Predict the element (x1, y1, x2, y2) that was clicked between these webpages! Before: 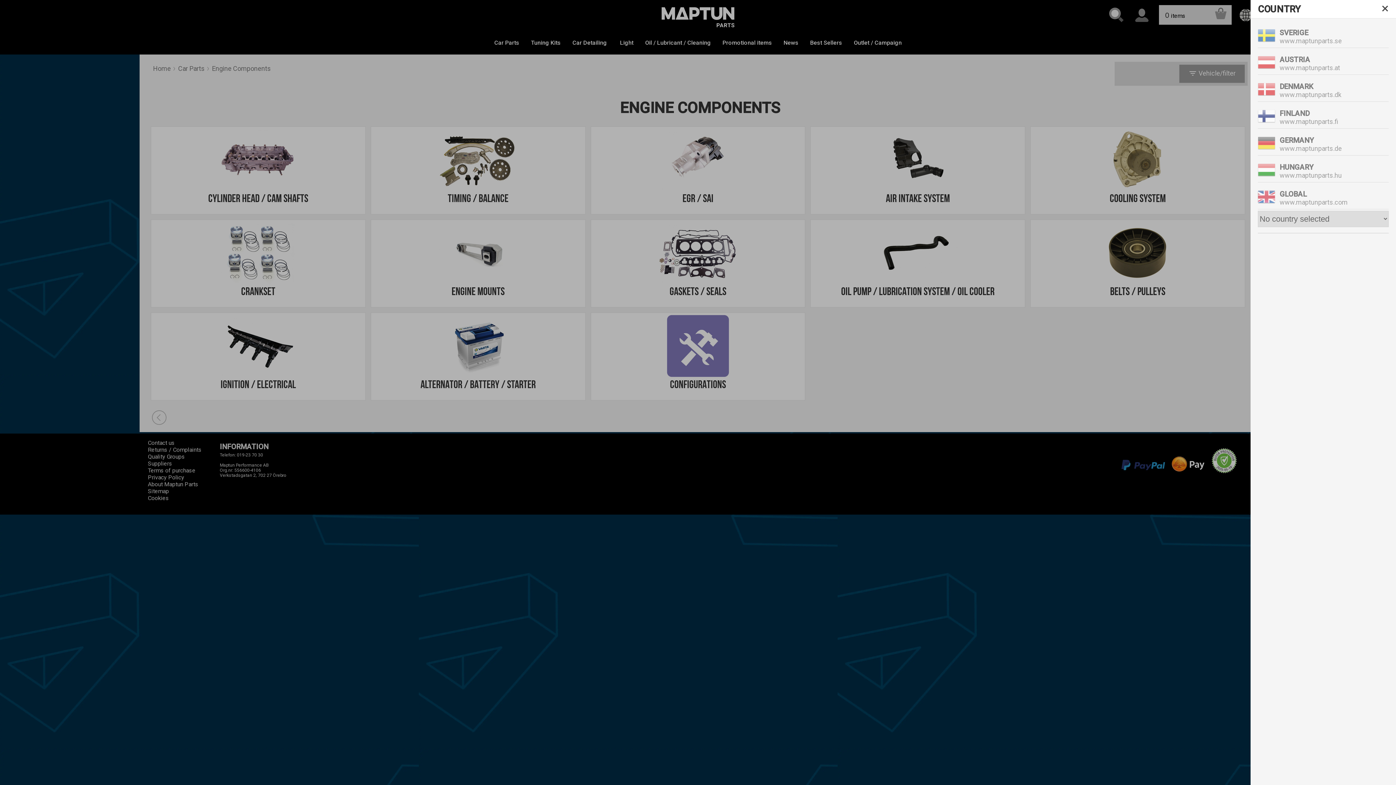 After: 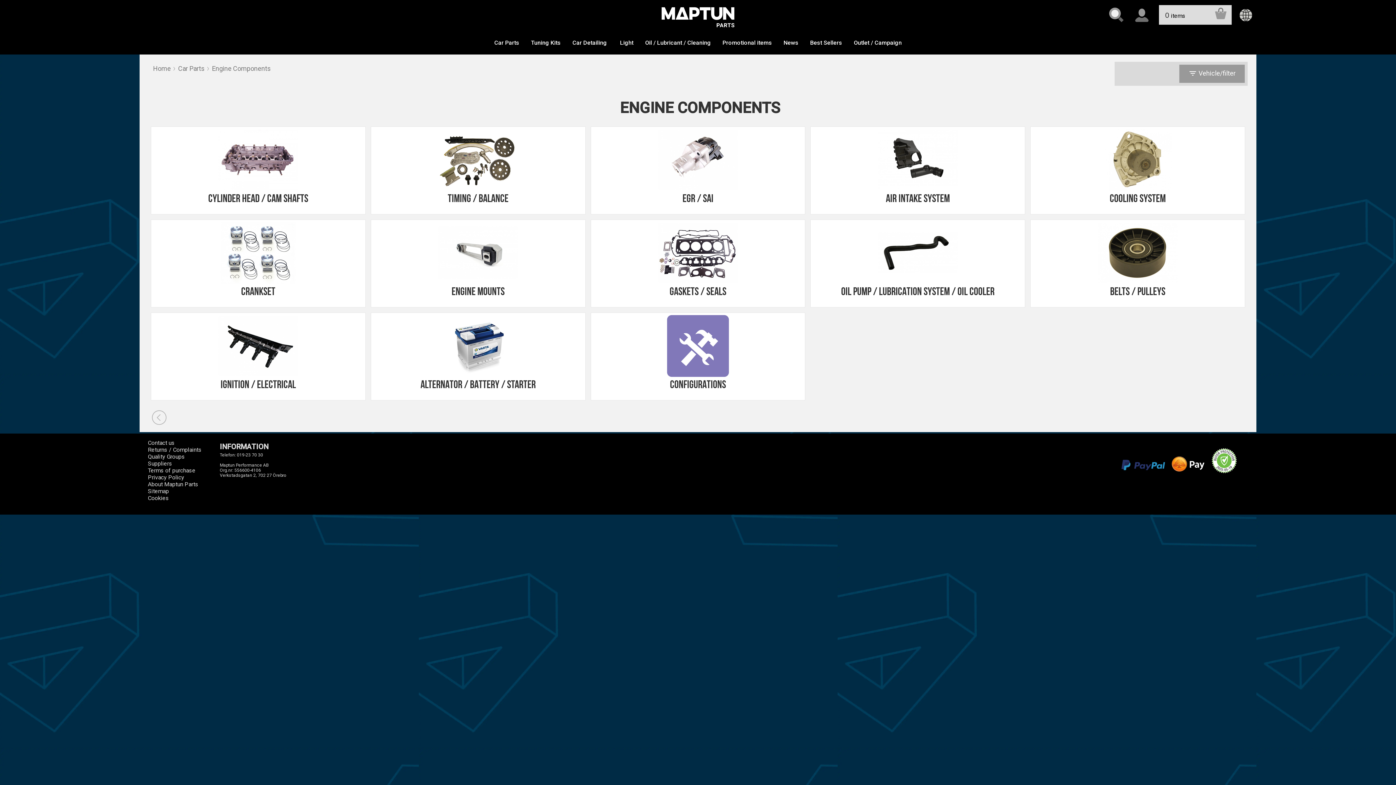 Action: label: Close bbox: (1374, 0, 1396, 18)